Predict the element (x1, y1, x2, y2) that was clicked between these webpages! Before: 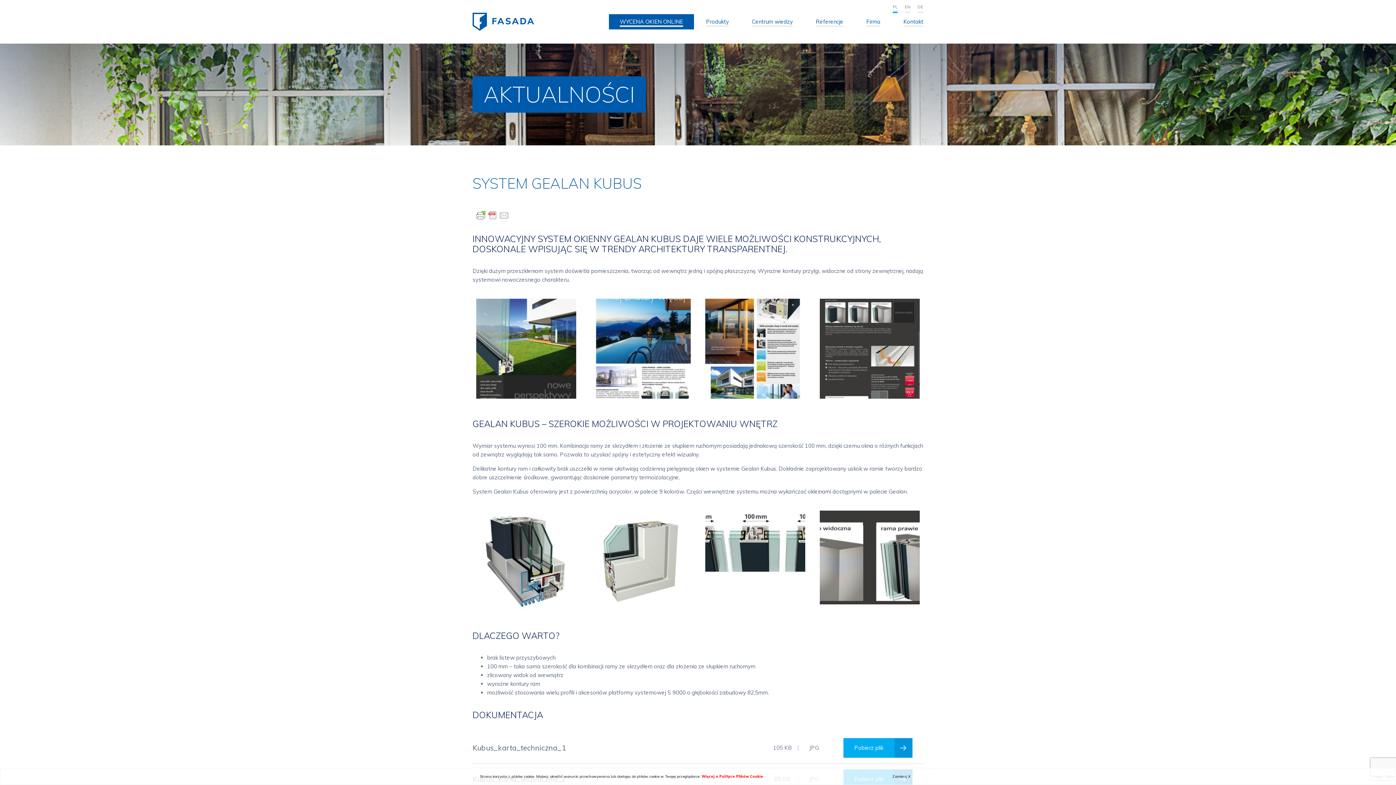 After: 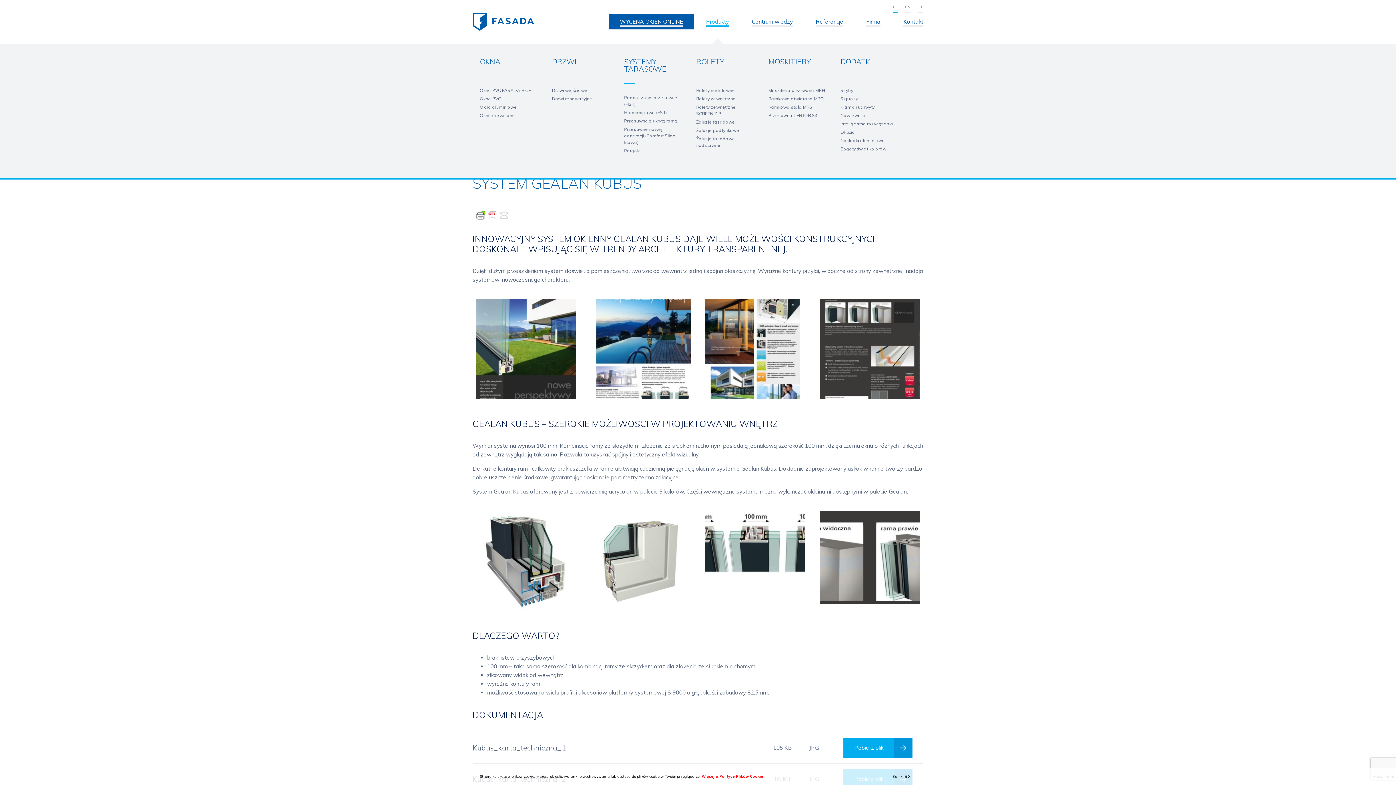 Action: label: Produkty bbox: (695, 14, 740, 29)